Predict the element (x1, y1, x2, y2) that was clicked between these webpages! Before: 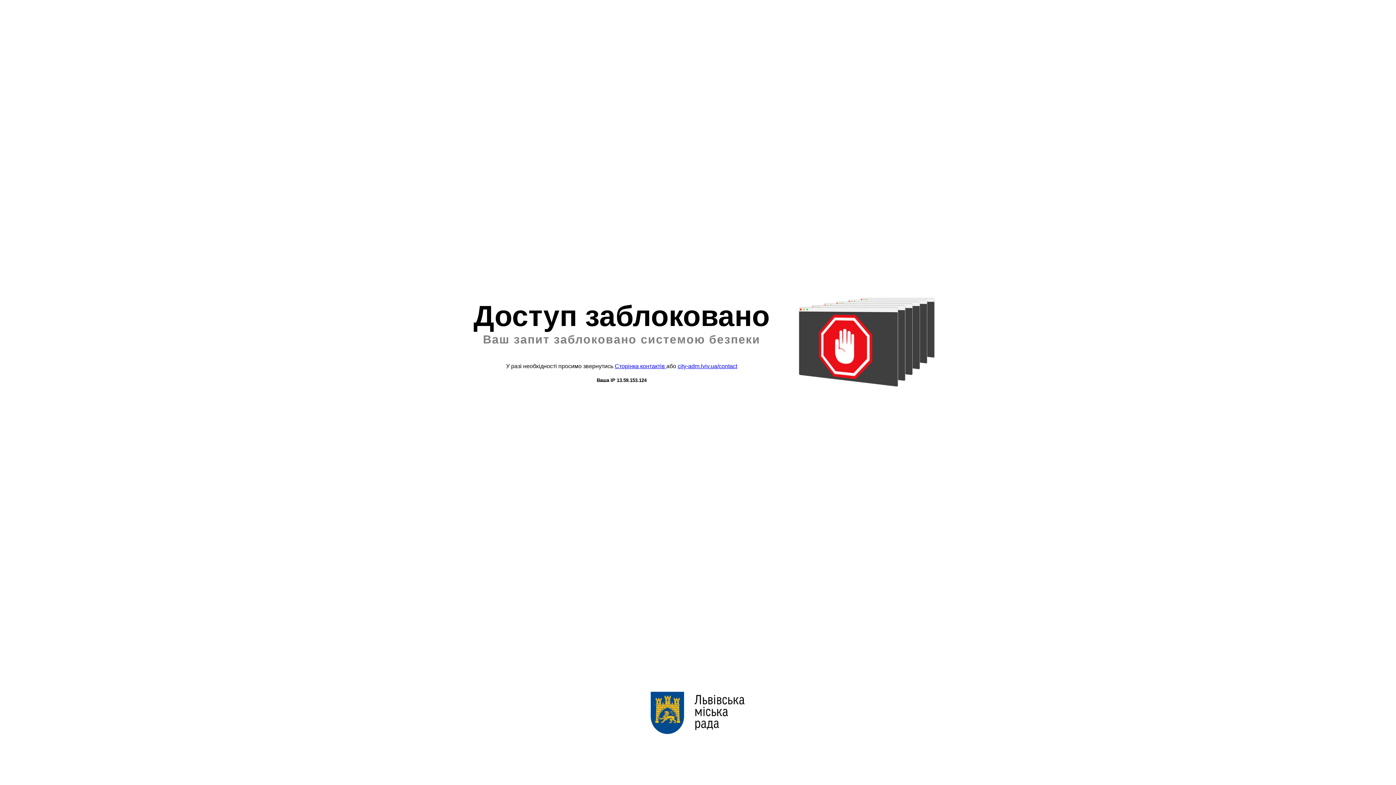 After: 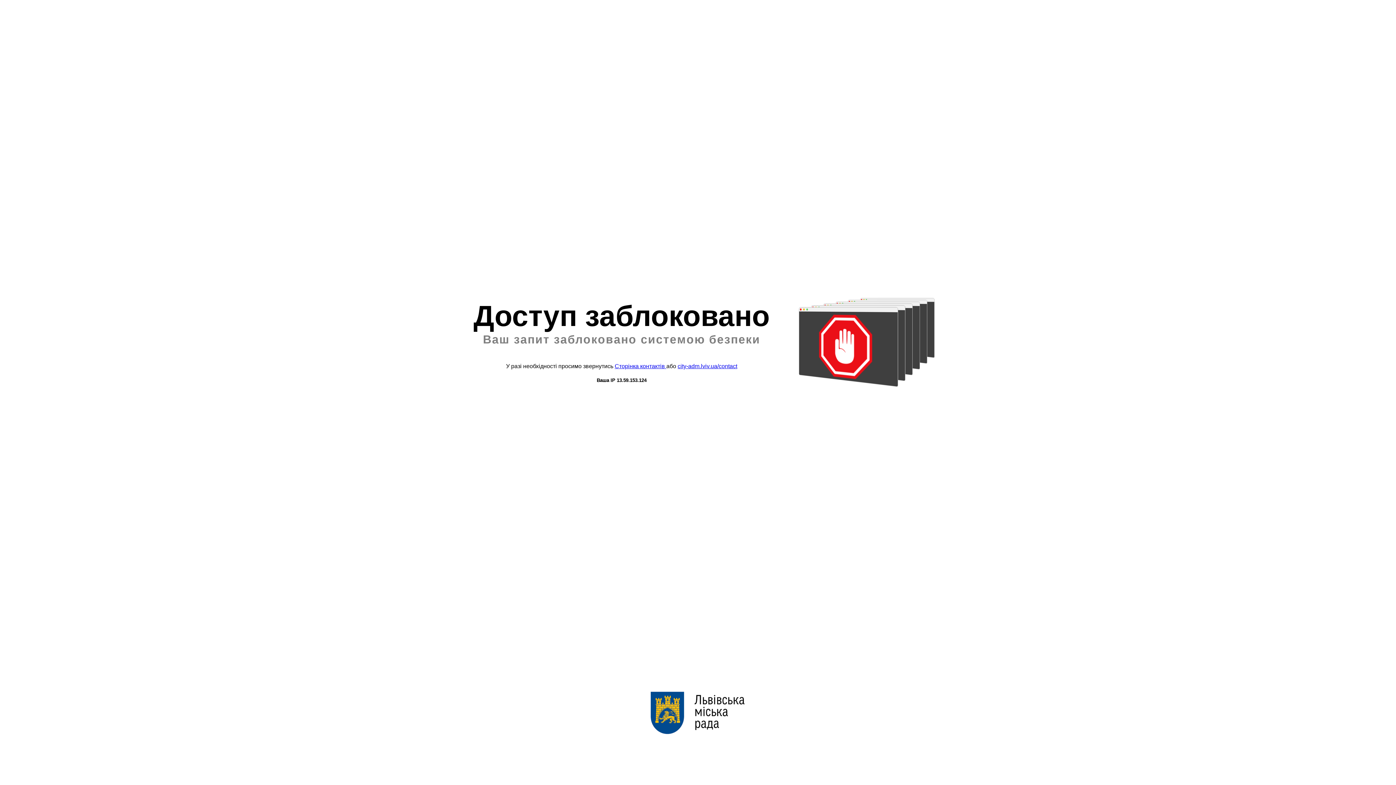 Action: bbox: (677, 363, 737, 369) label: city-adm.lviv.ua/contact